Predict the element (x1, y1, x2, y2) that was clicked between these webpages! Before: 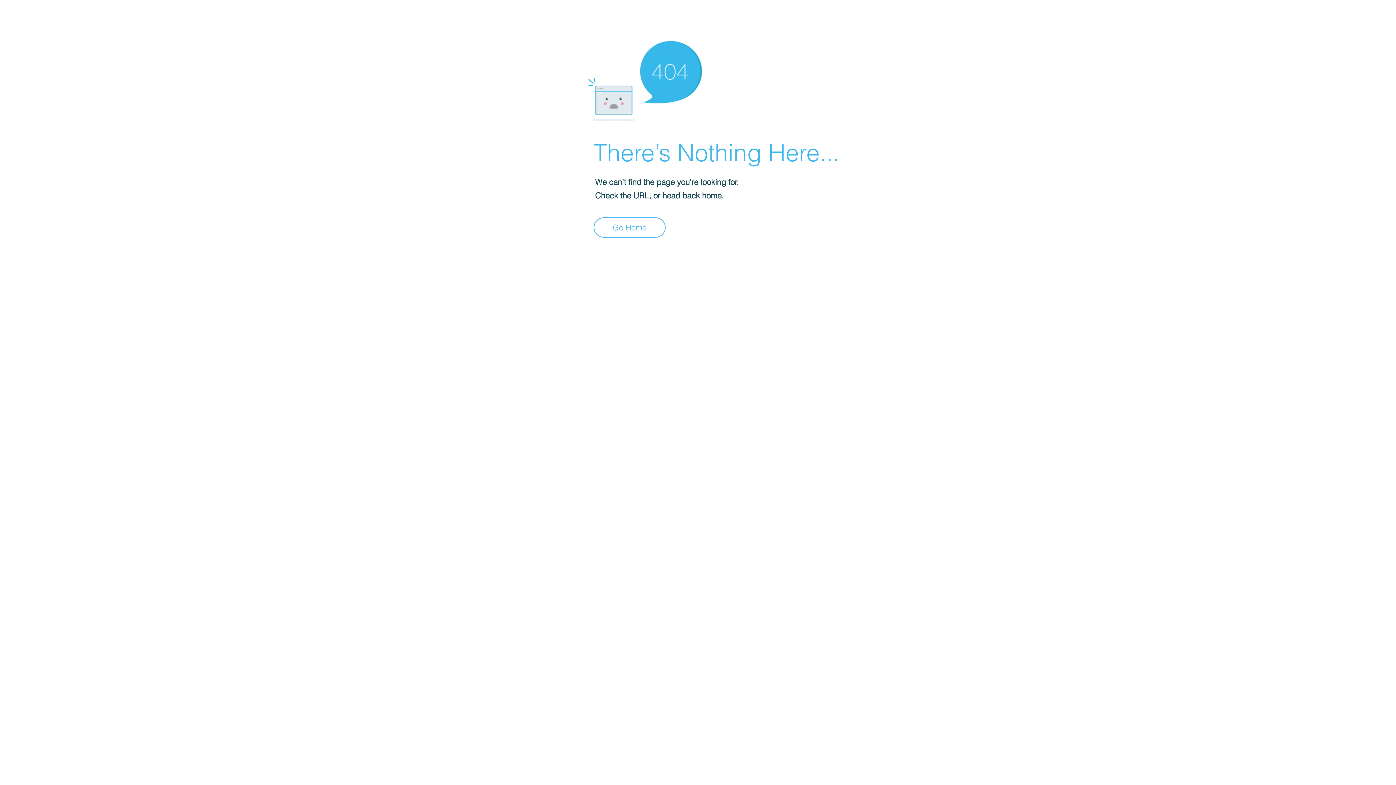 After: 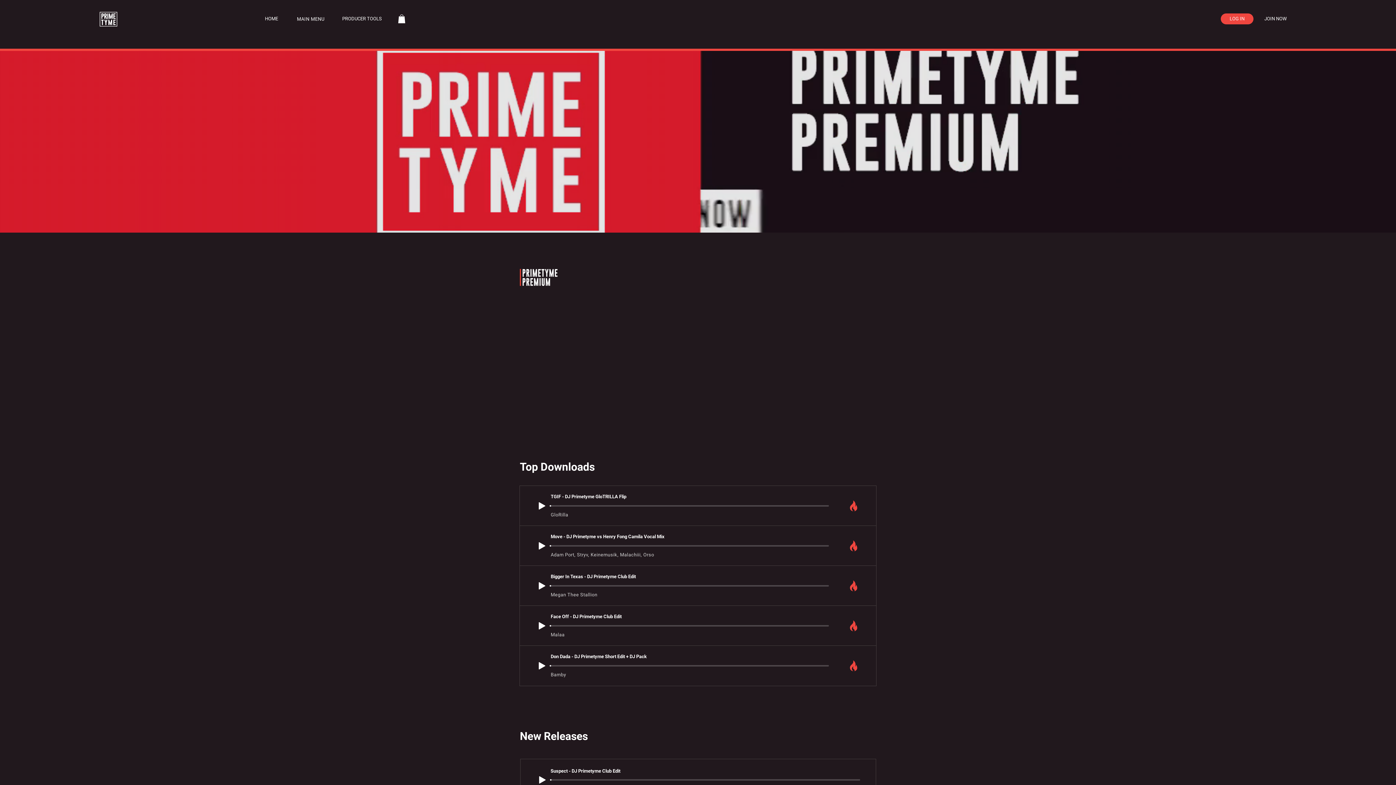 Action: bbox: (593, 217, 665, 237) label: Go Home